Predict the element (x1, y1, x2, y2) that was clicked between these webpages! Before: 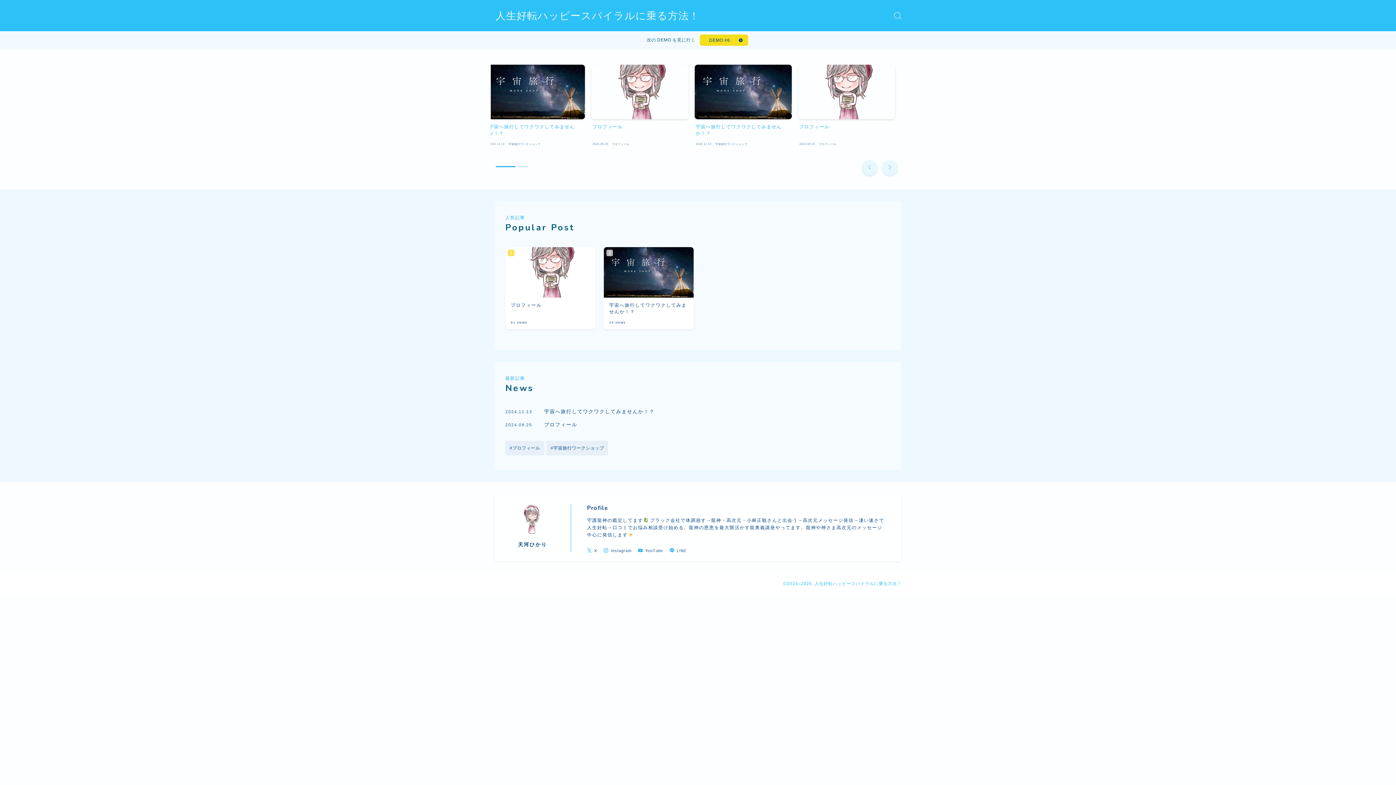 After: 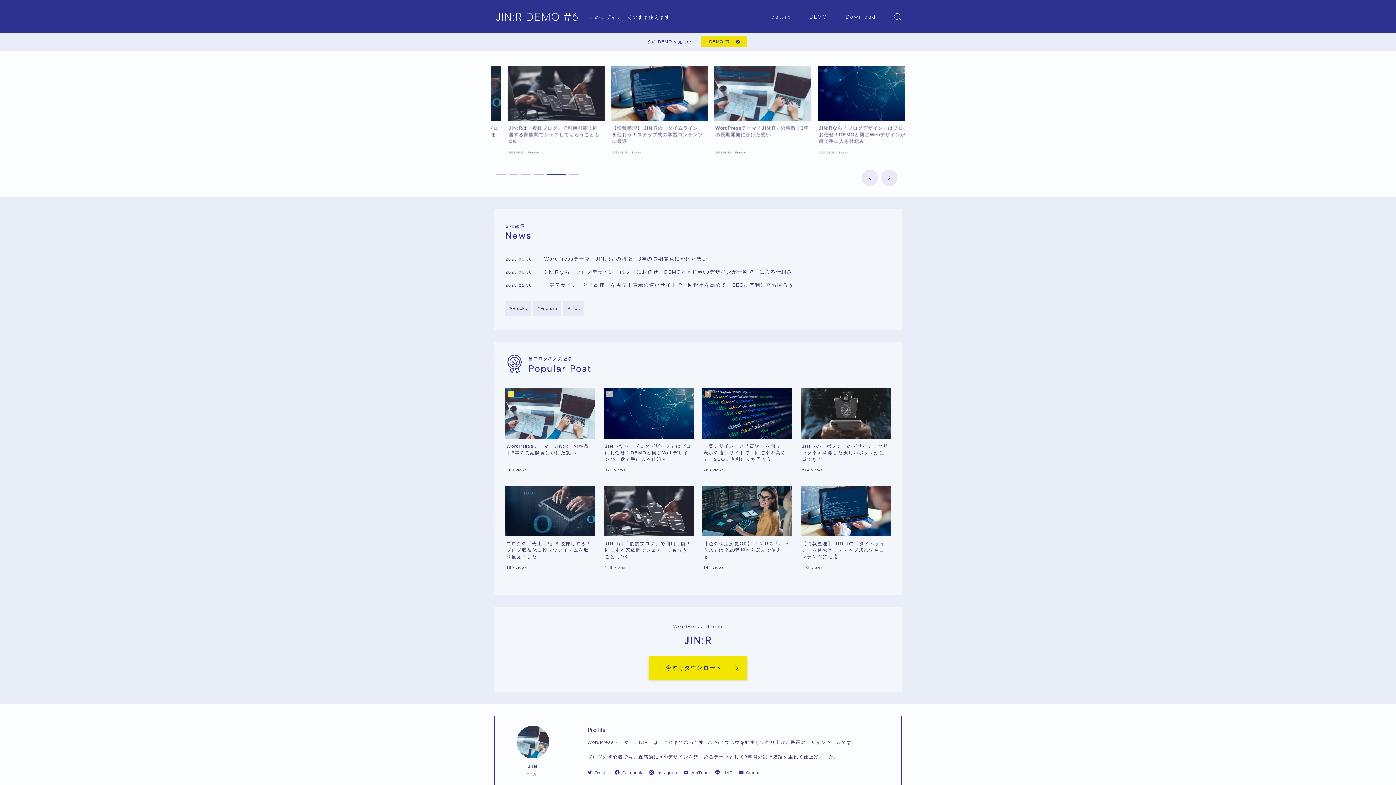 Action: label: DEMO #6 bbox: (699, 34, 748, 45)